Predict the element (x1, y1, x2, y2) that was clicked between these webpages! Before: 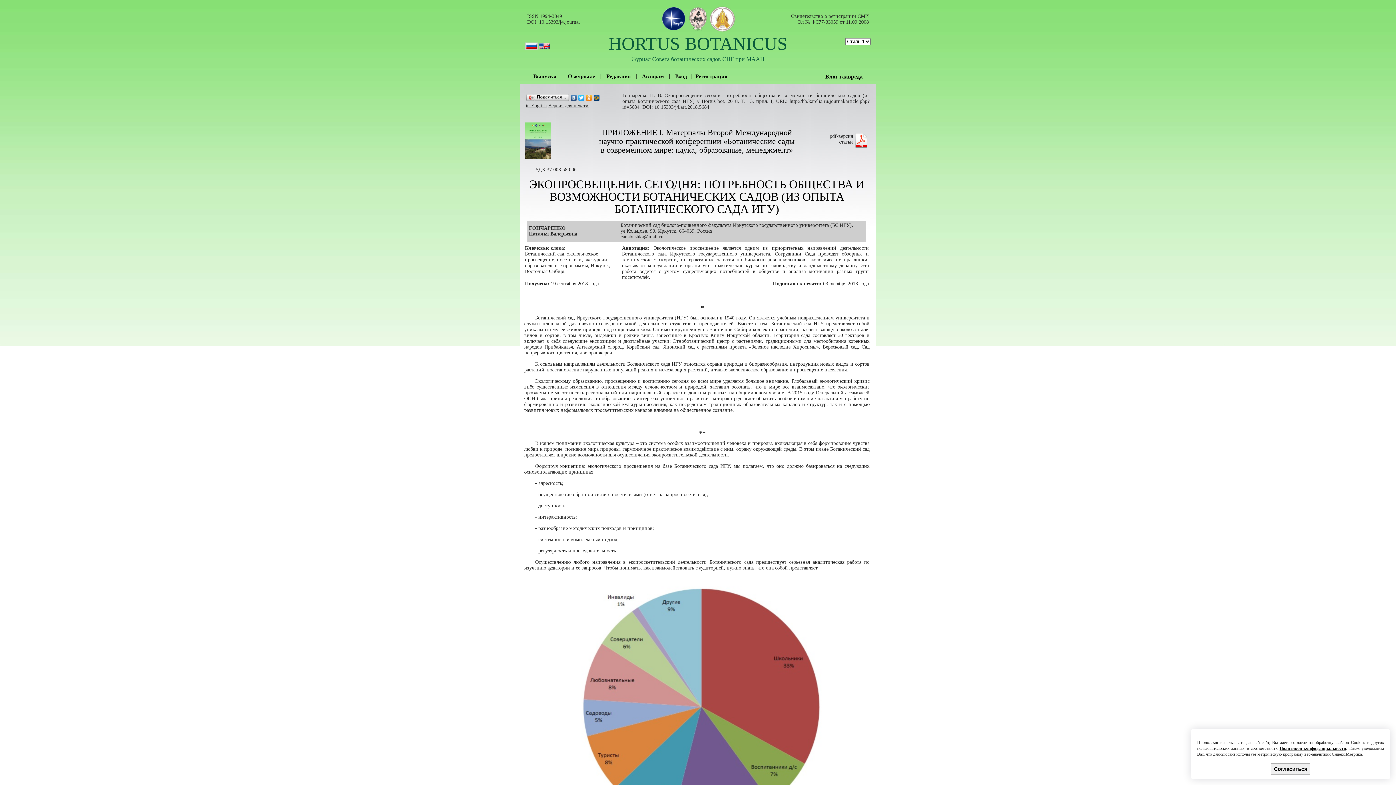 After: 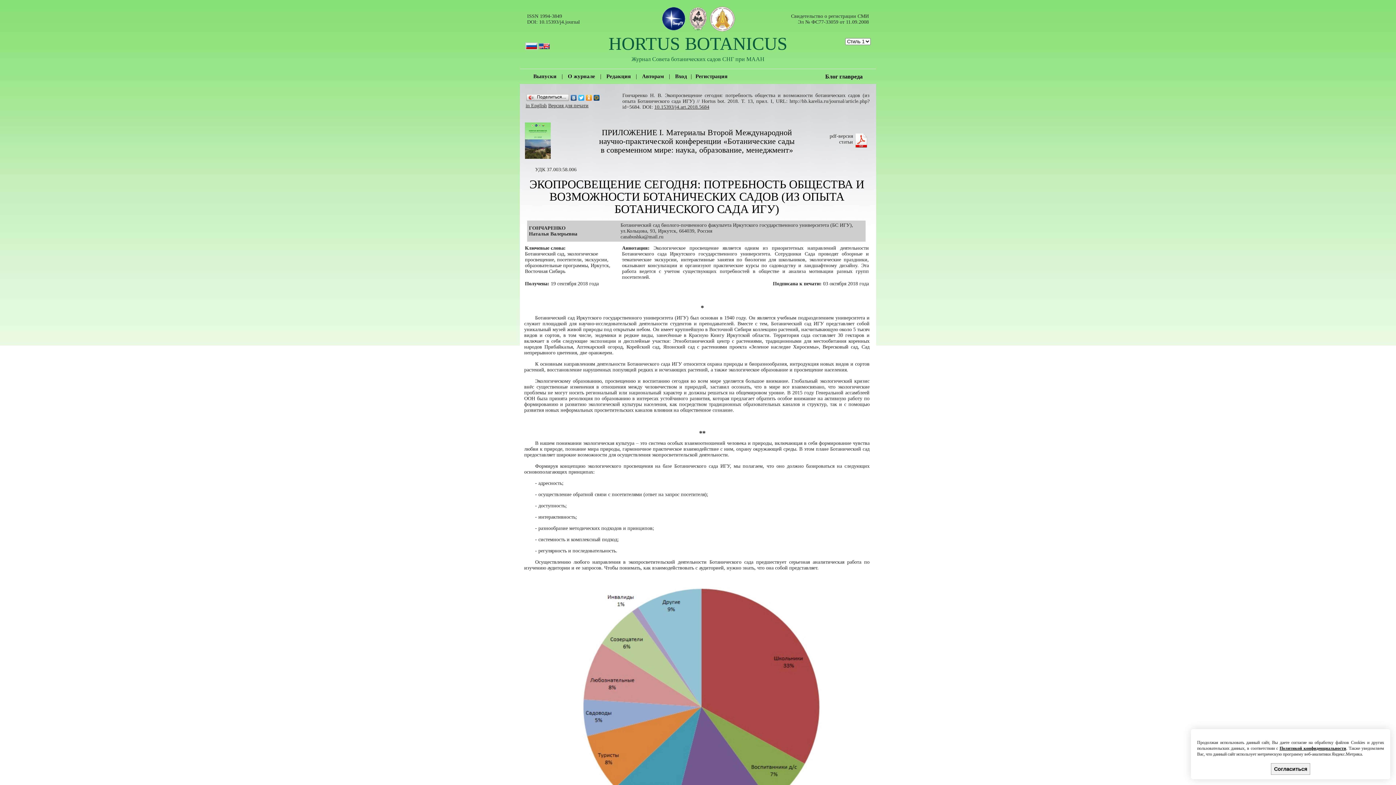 Action: bbox: (570, 93, 577, 102)